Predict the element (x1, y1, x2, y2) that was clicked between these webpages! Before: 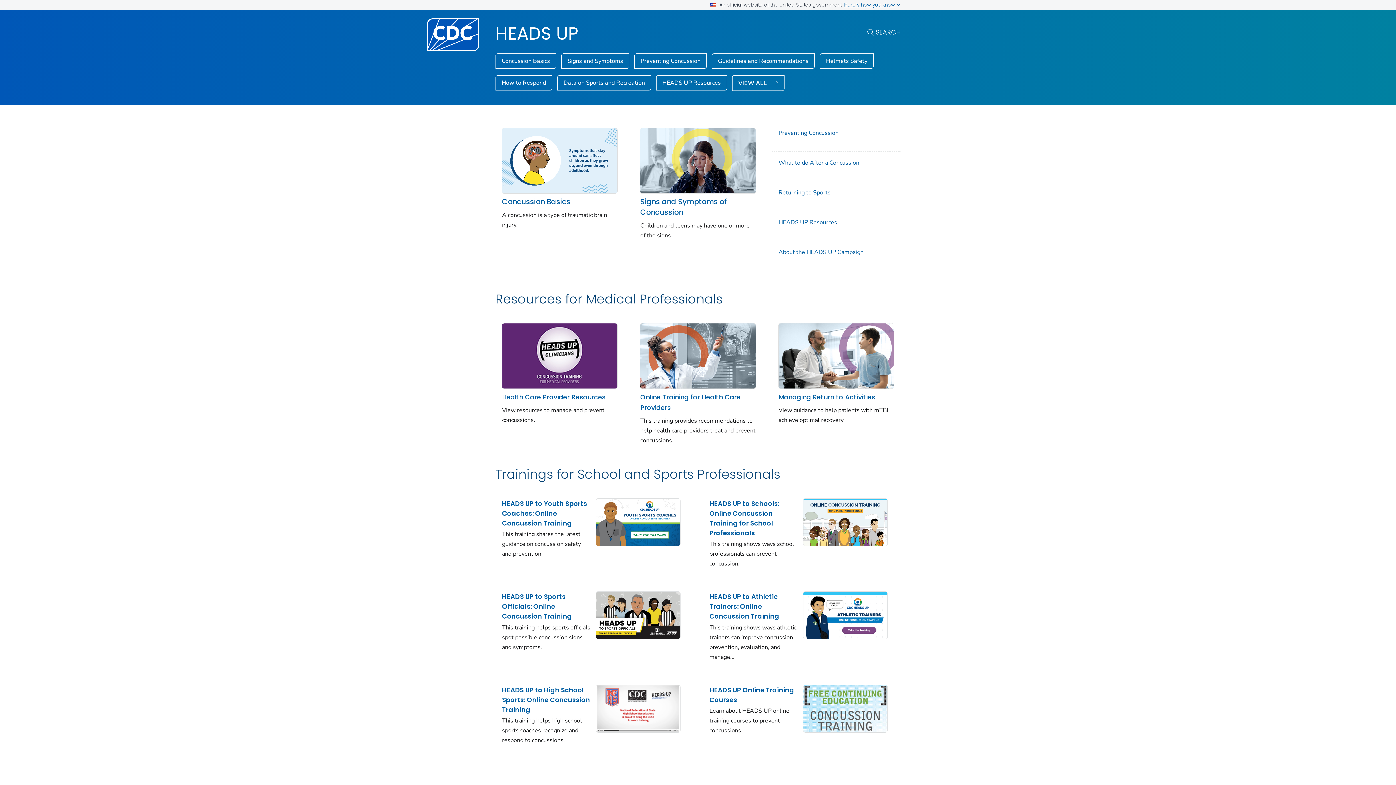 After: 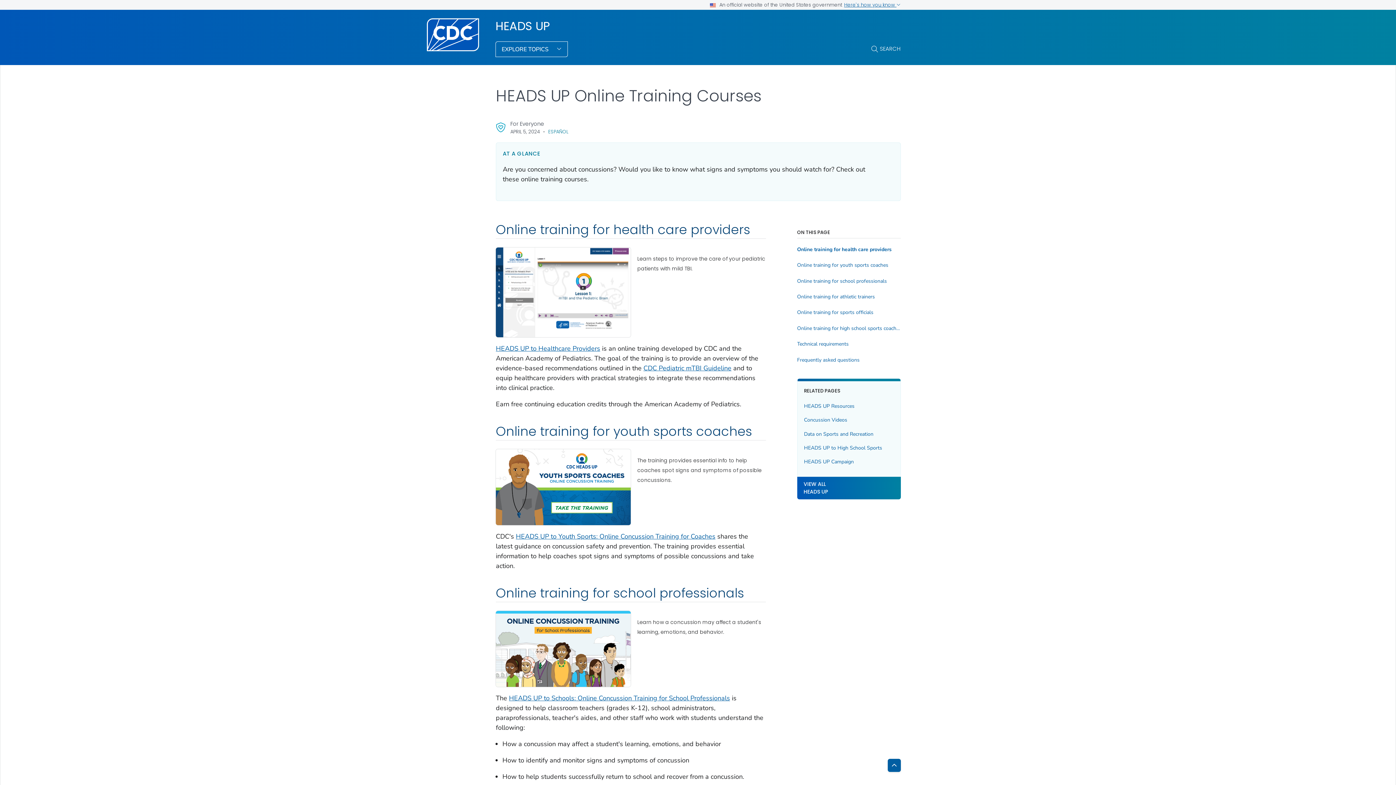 Action: bbox: (803, 685, 887, 732)